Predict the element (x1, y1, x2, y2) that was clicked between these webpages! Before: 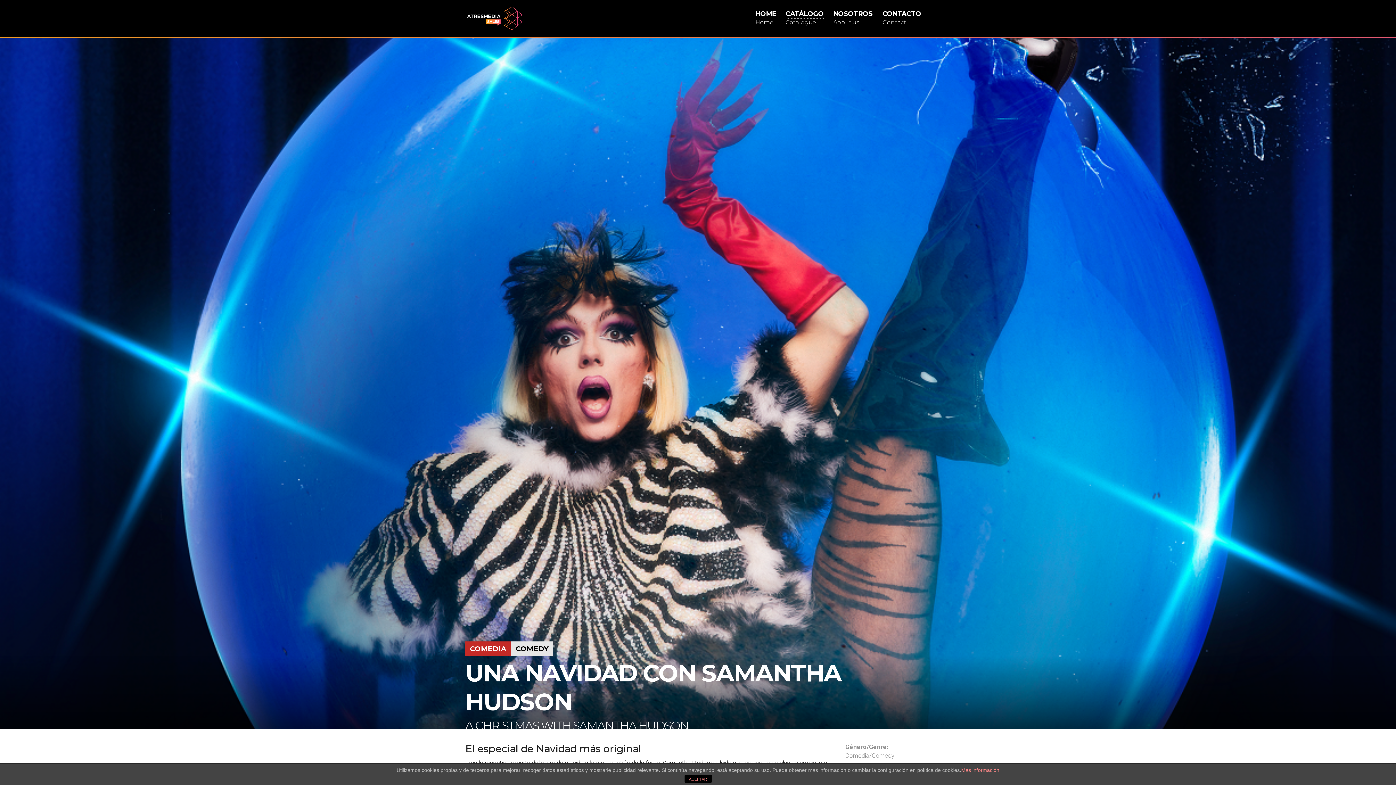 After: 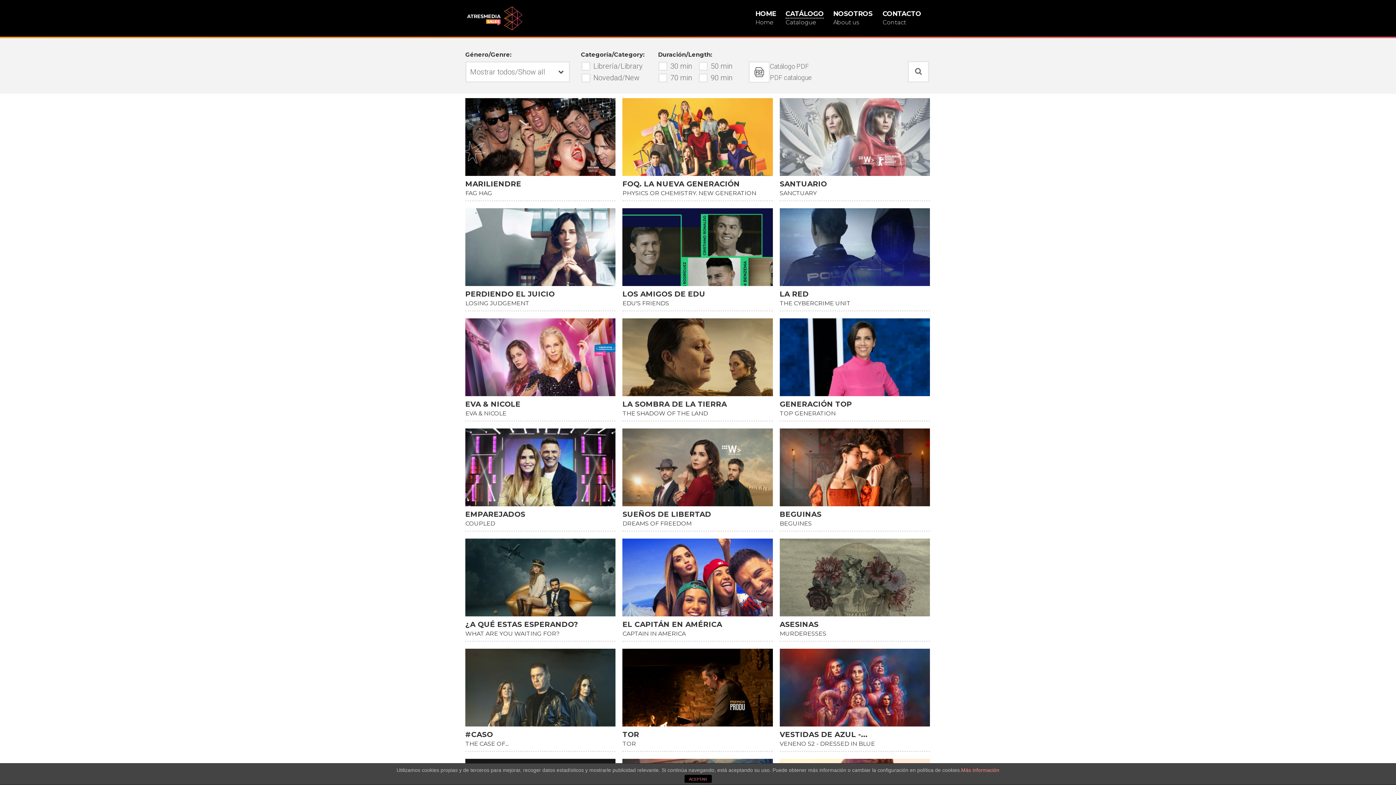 Action: label: CATÁLOGO
Catalogue bbox: (785, 9, 824, 26)